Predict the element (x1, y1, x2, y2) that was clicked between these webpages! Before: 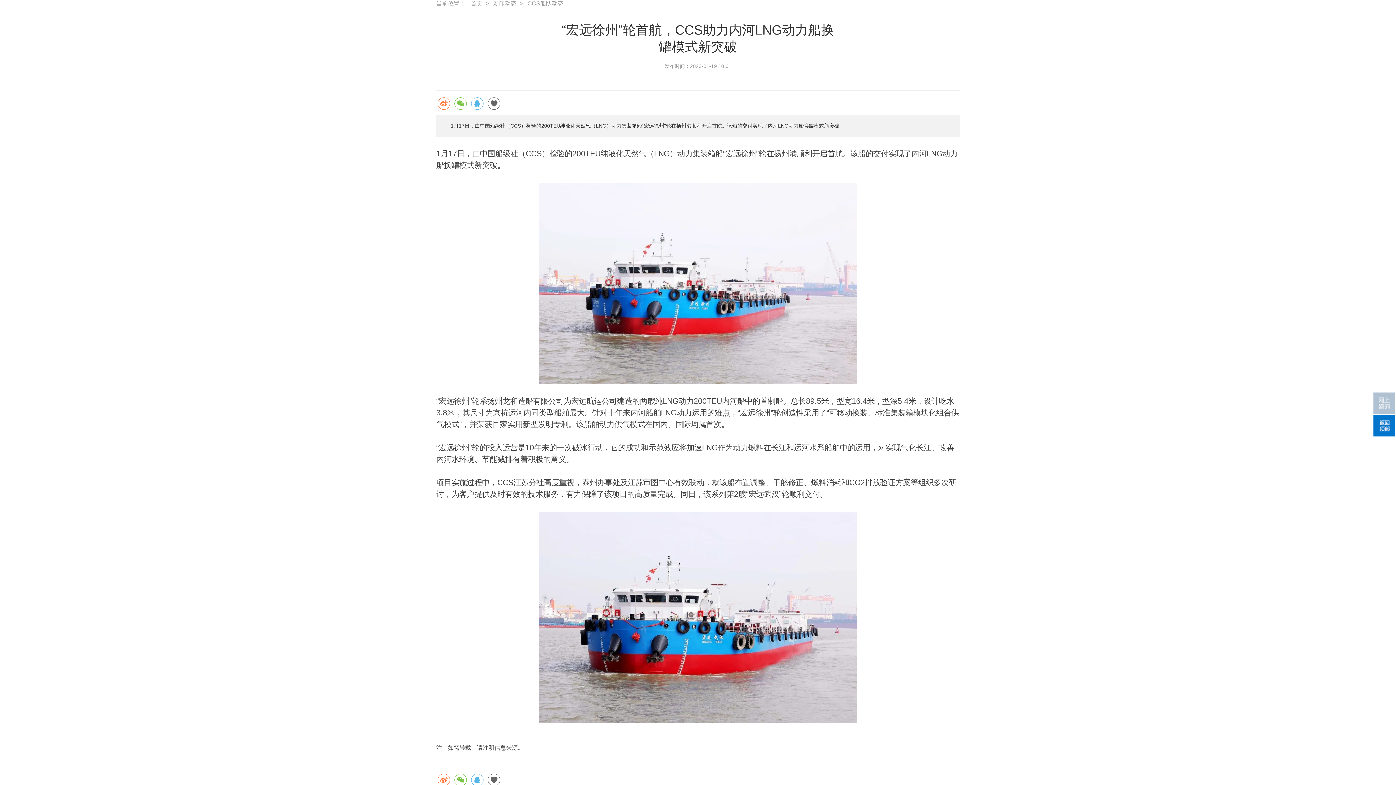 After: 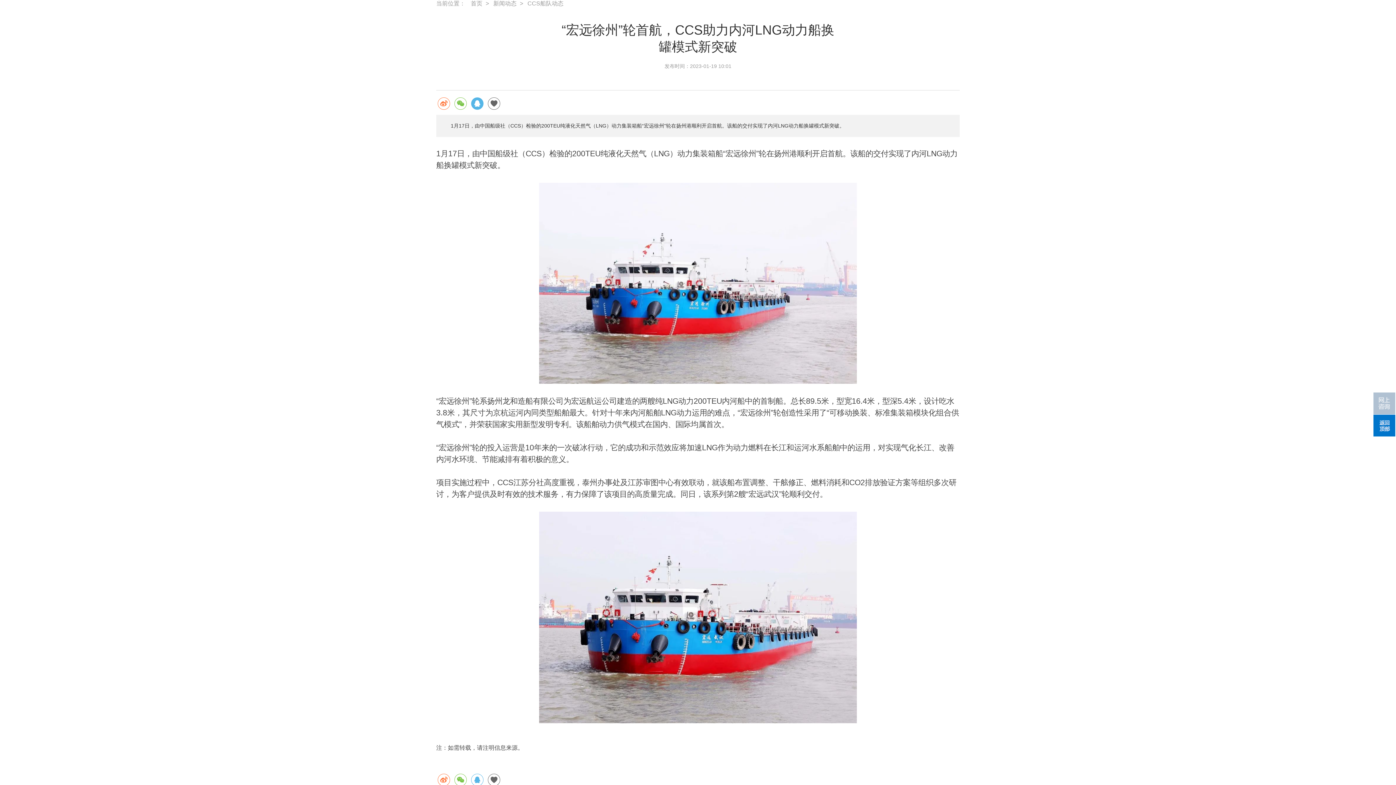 Action: bbox: (471, 97, 483, 109)